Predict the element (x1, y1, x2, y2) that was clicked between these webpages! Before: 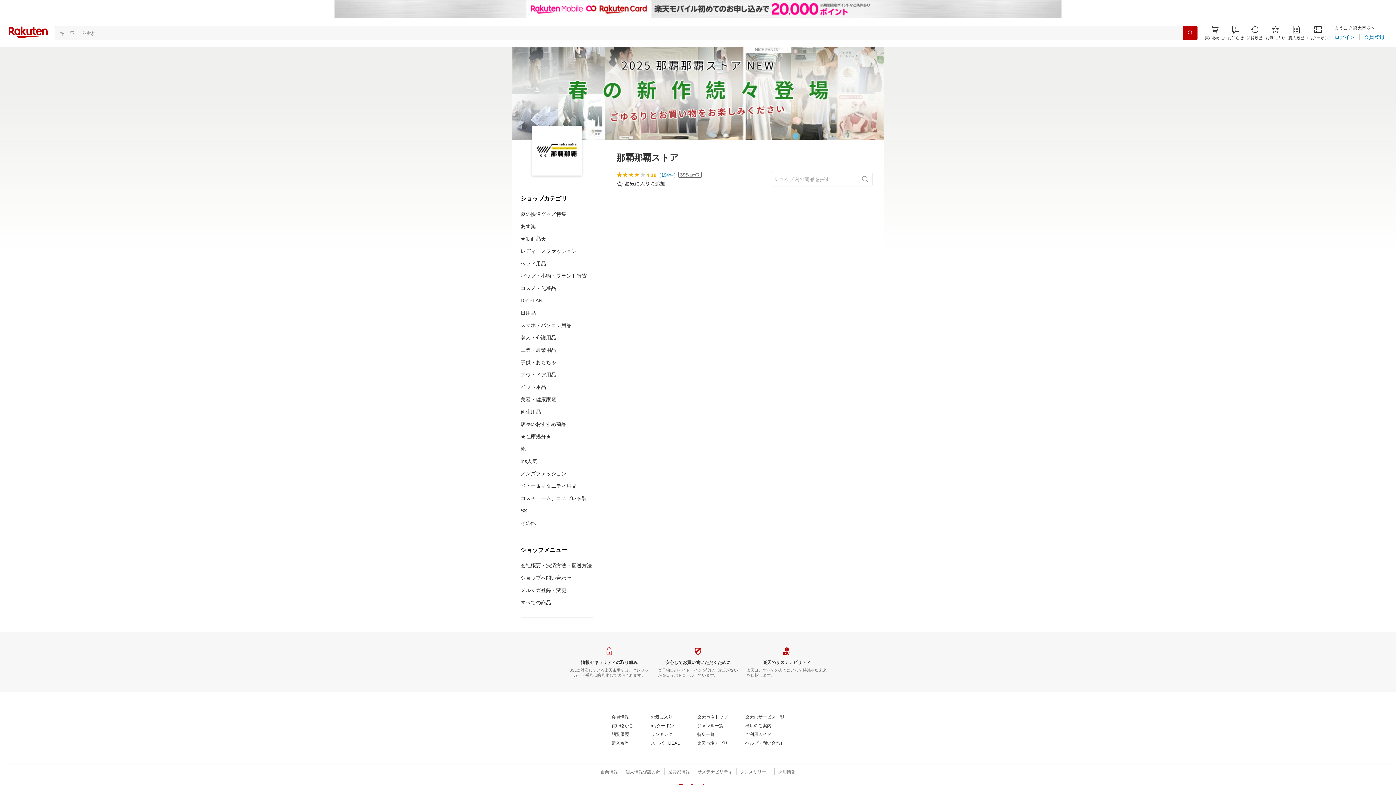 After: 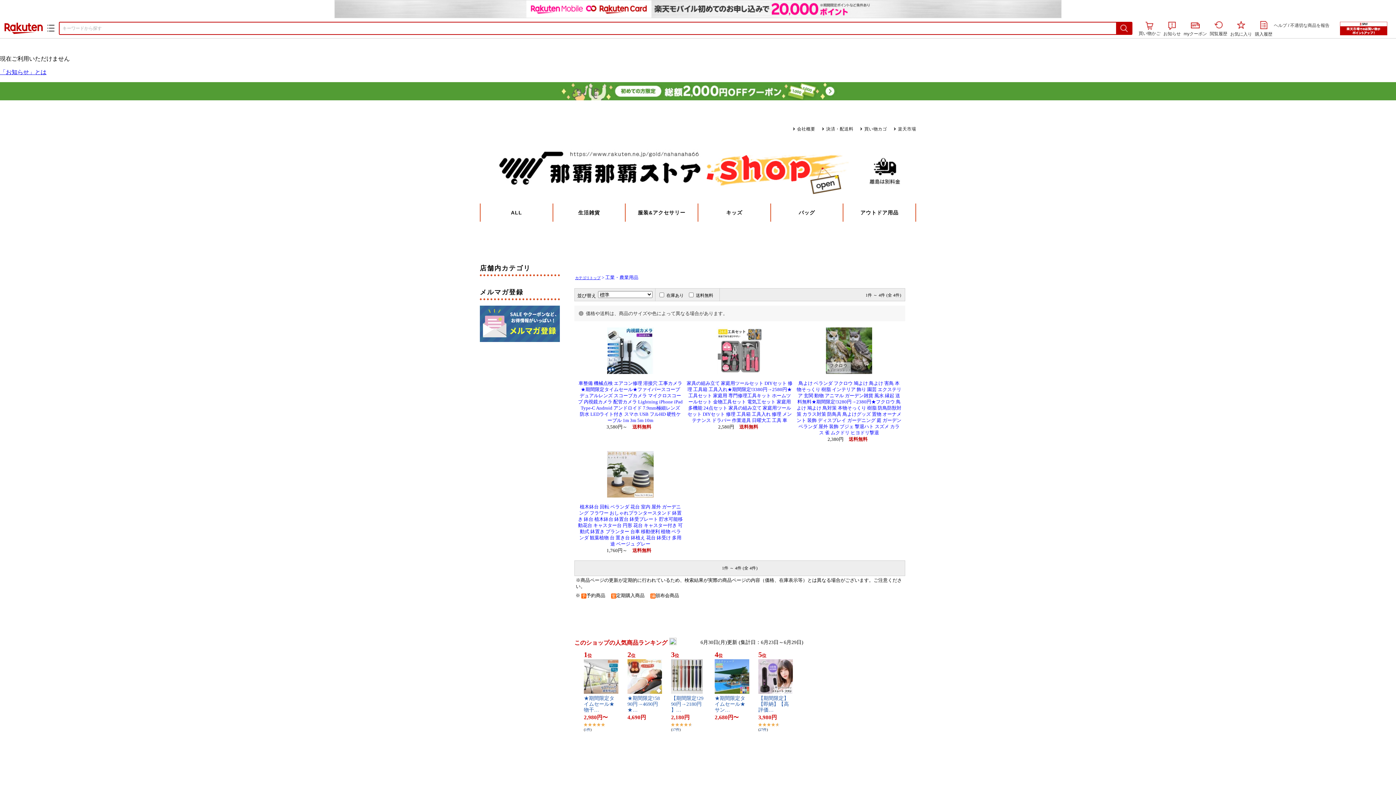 Action: label: 工業・農業用品 bbox: (520, 346, 556, 353)